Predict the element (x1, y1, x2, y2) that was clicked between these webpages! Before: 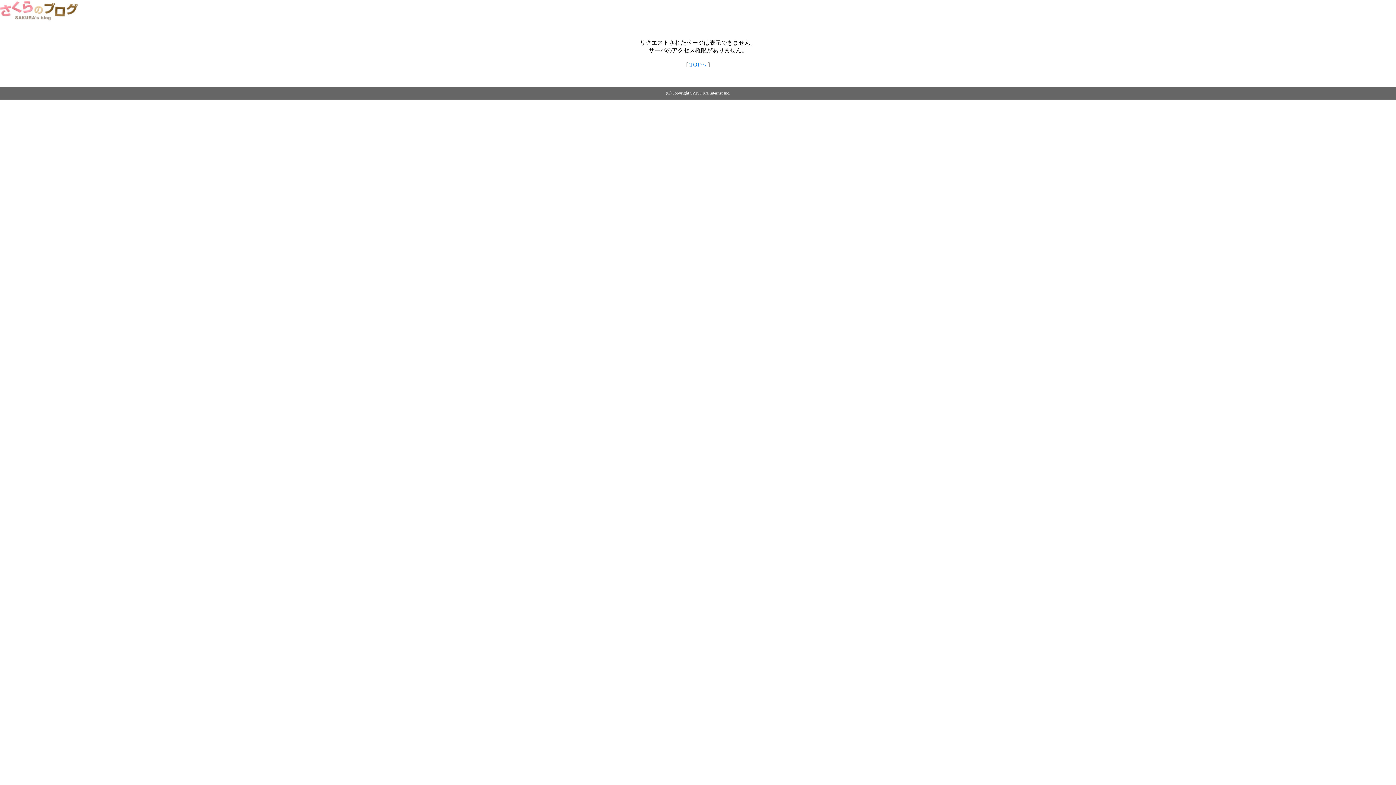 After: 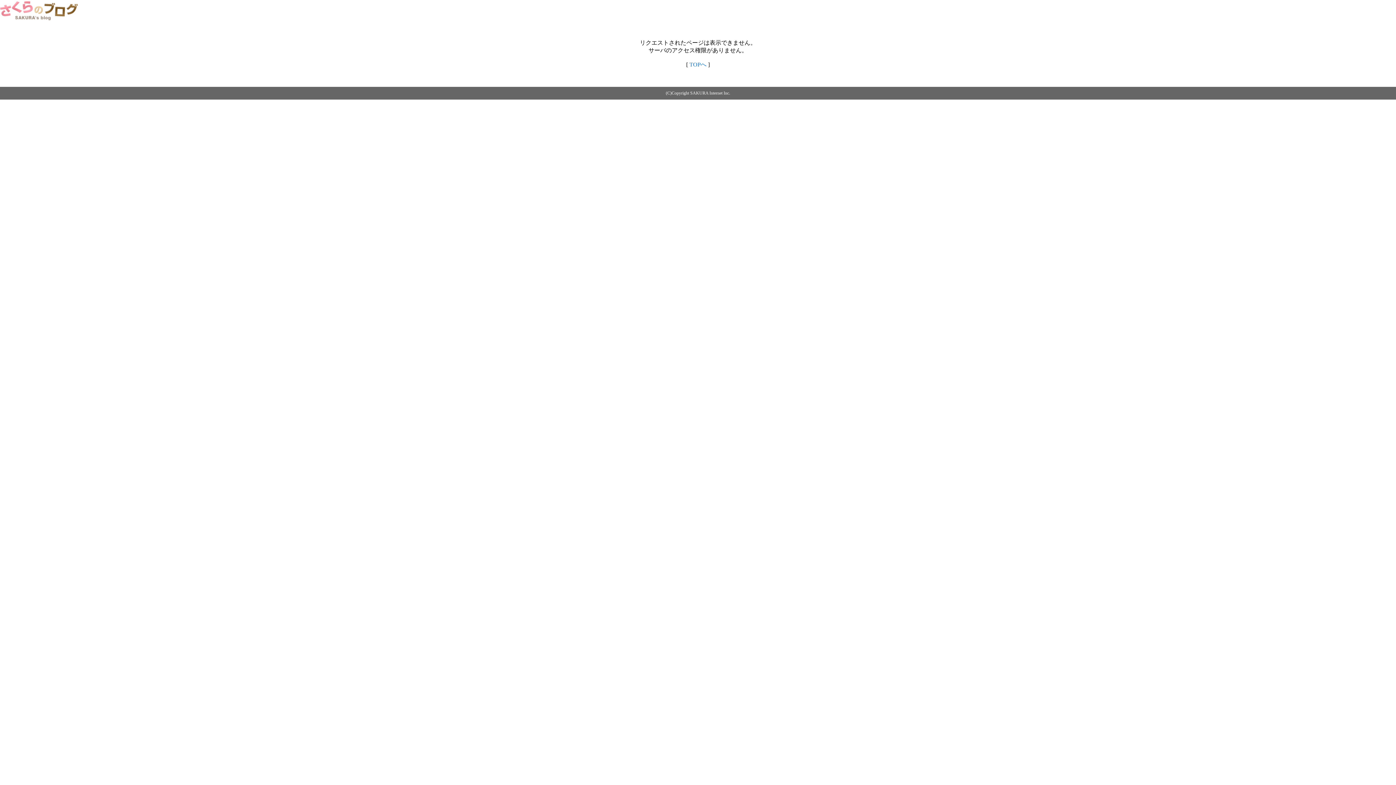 Action: bbox: (0, 14, 79, 20)